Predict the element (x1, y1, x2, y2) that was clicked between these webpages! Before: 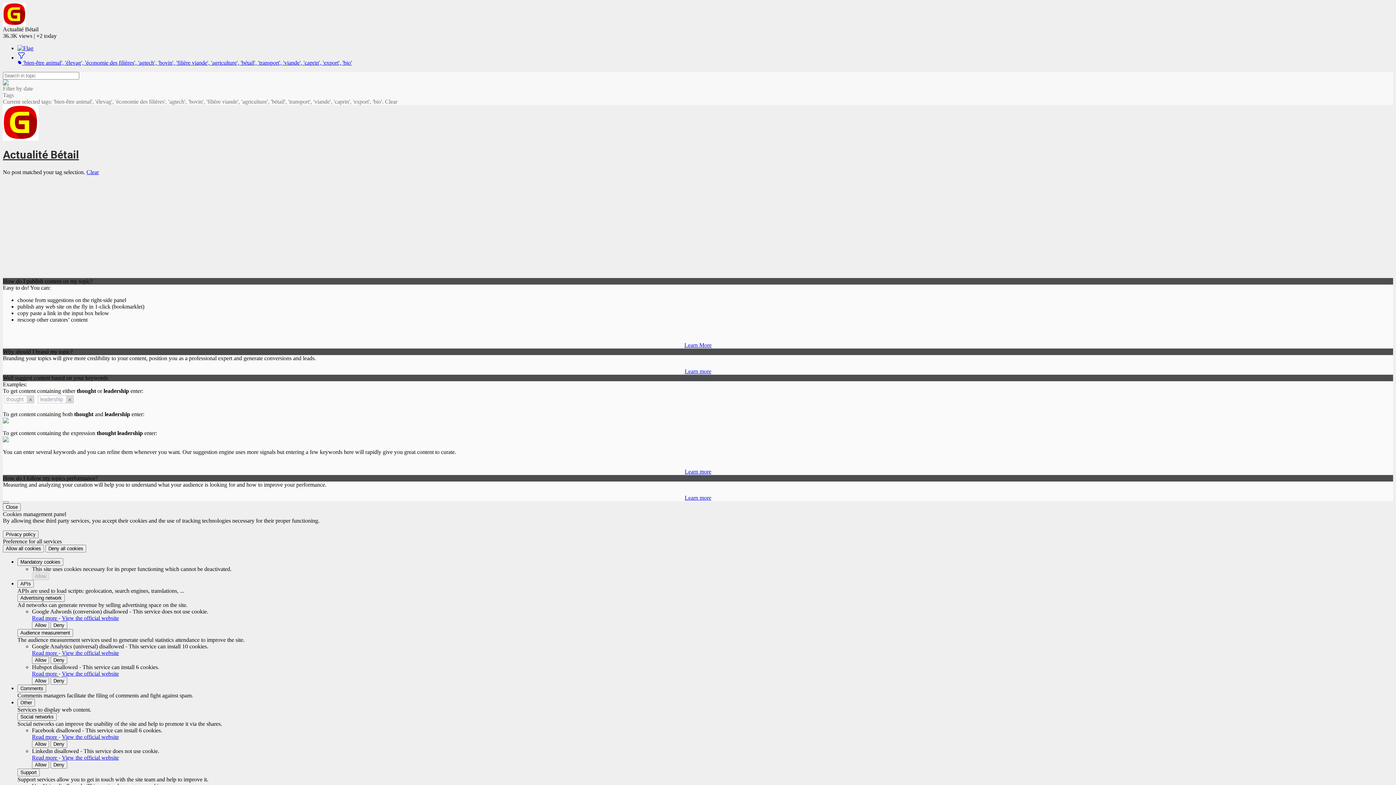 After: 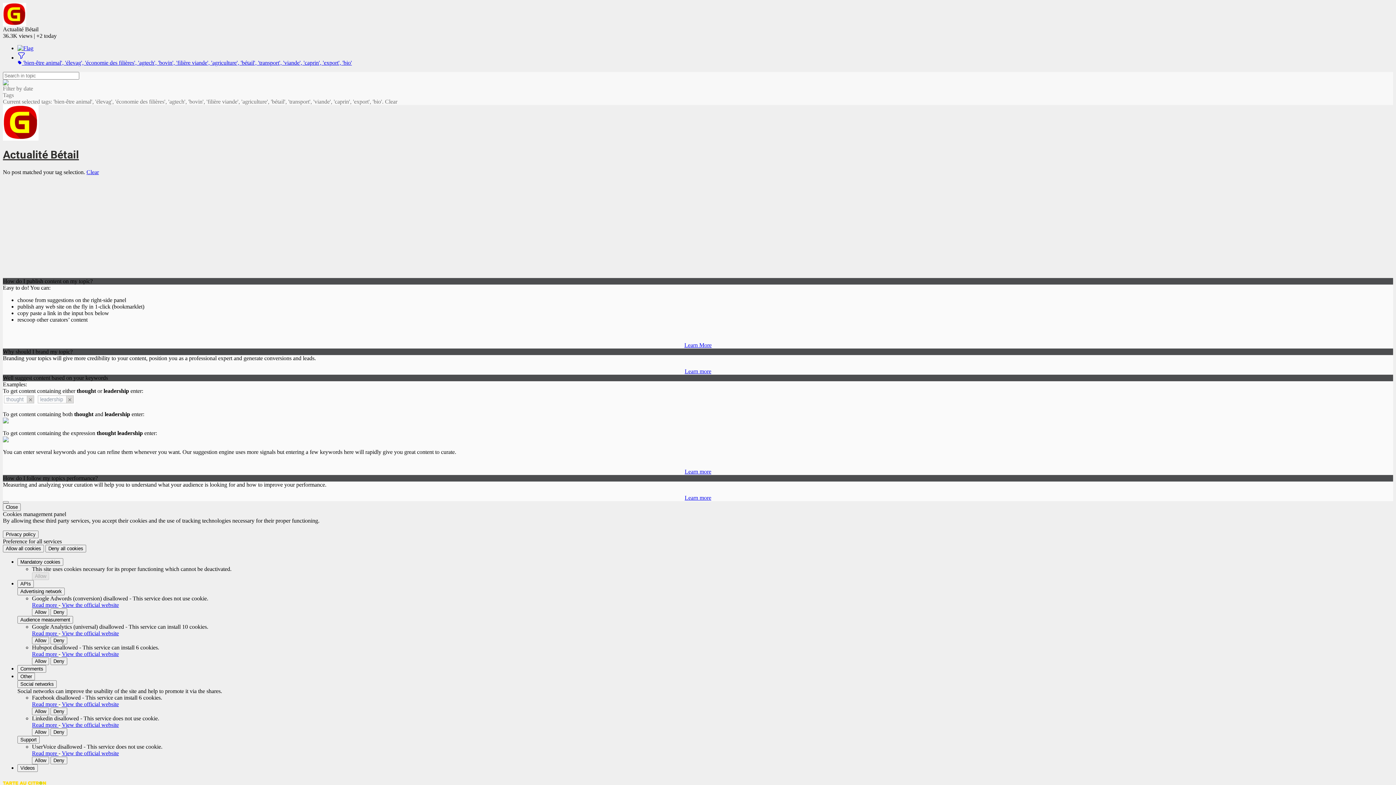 Action: bbox: (17, 713, 56, 721) label: Social networks